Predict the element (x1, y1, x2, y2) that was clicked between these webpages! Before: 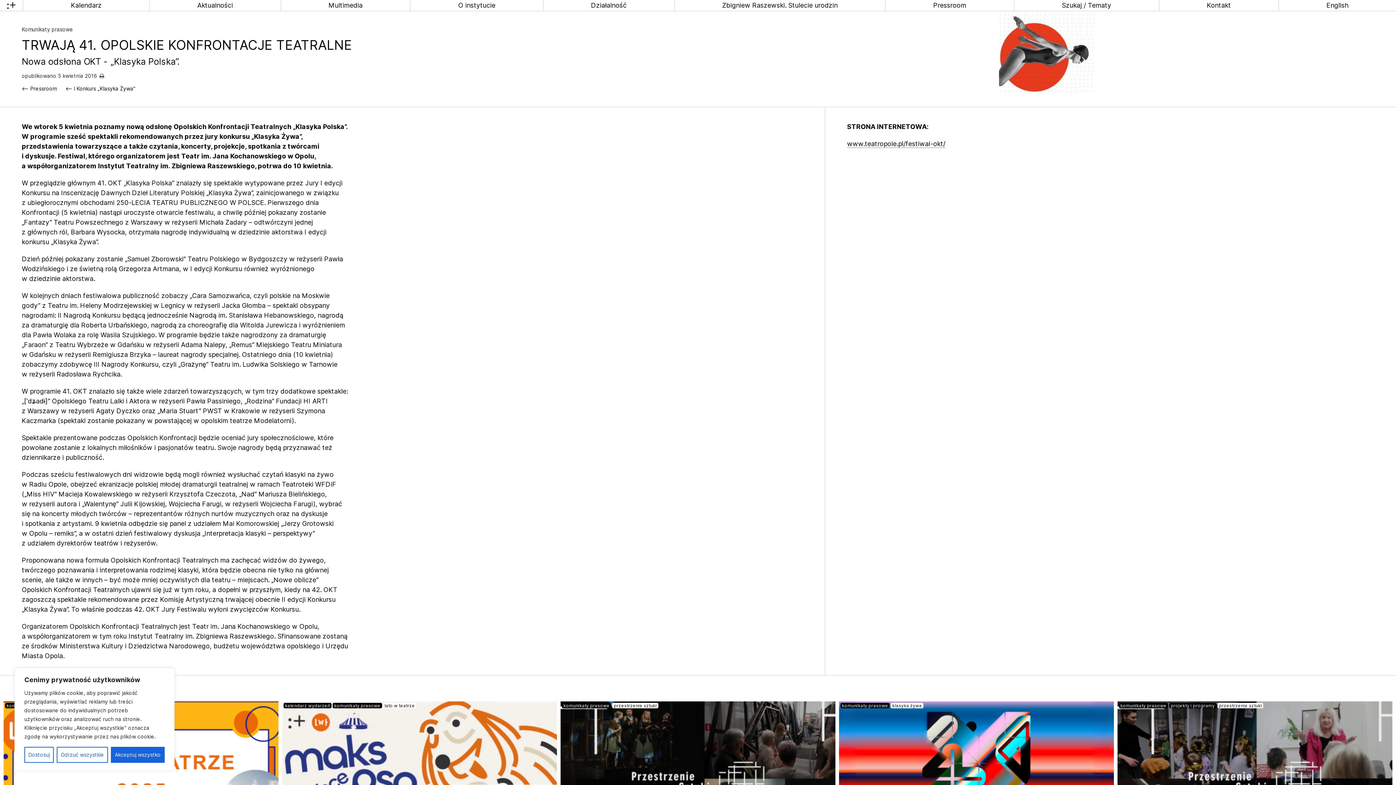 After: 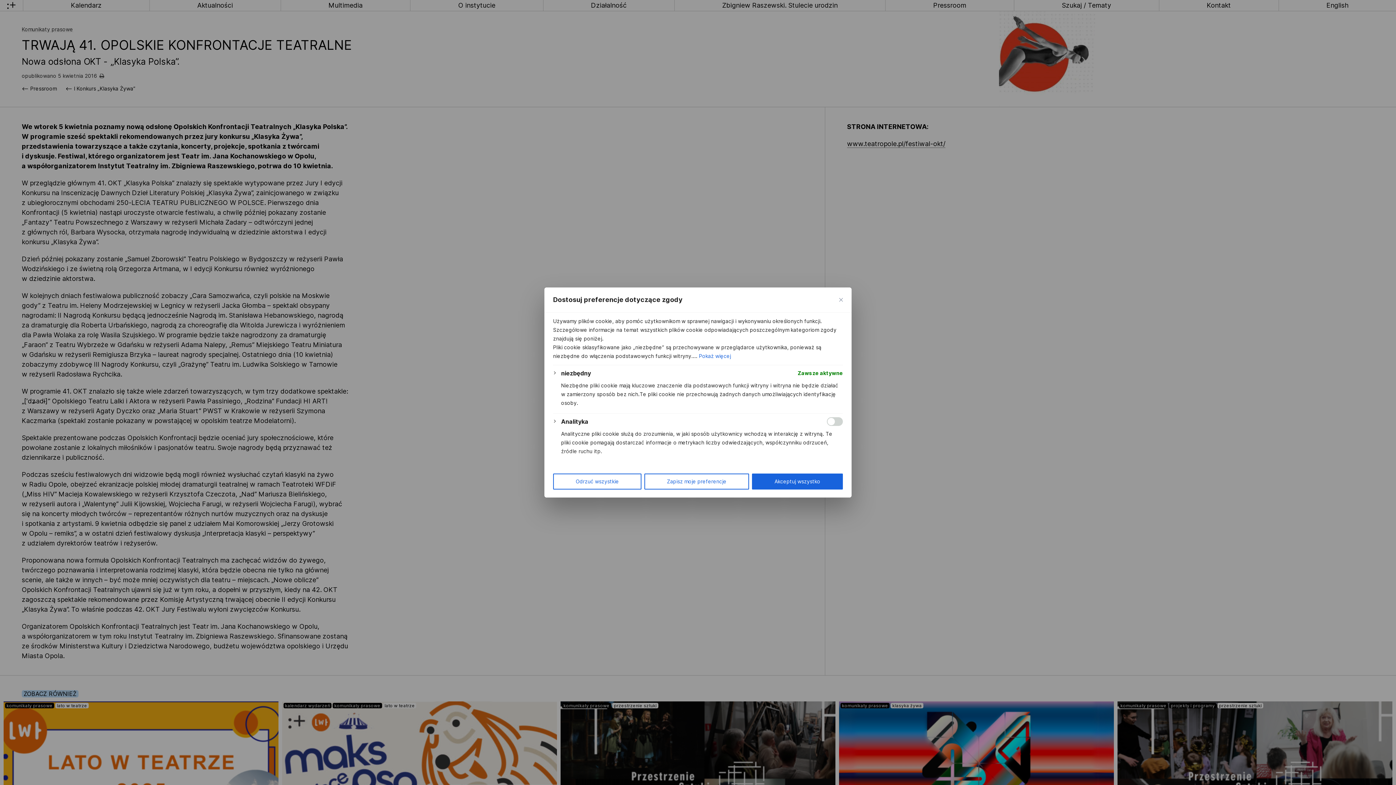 Action: bbox: (24, 747, 53, 763) label: Dostosuj